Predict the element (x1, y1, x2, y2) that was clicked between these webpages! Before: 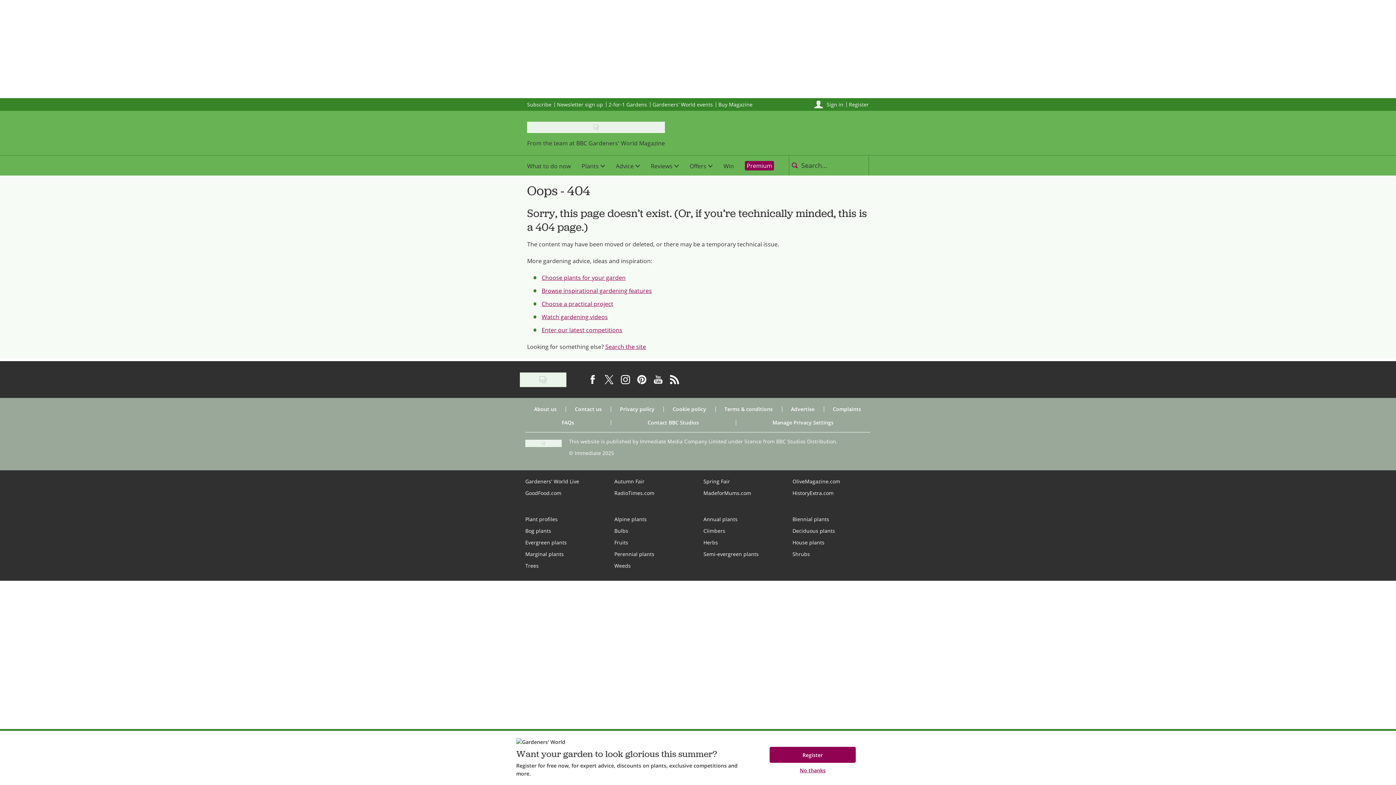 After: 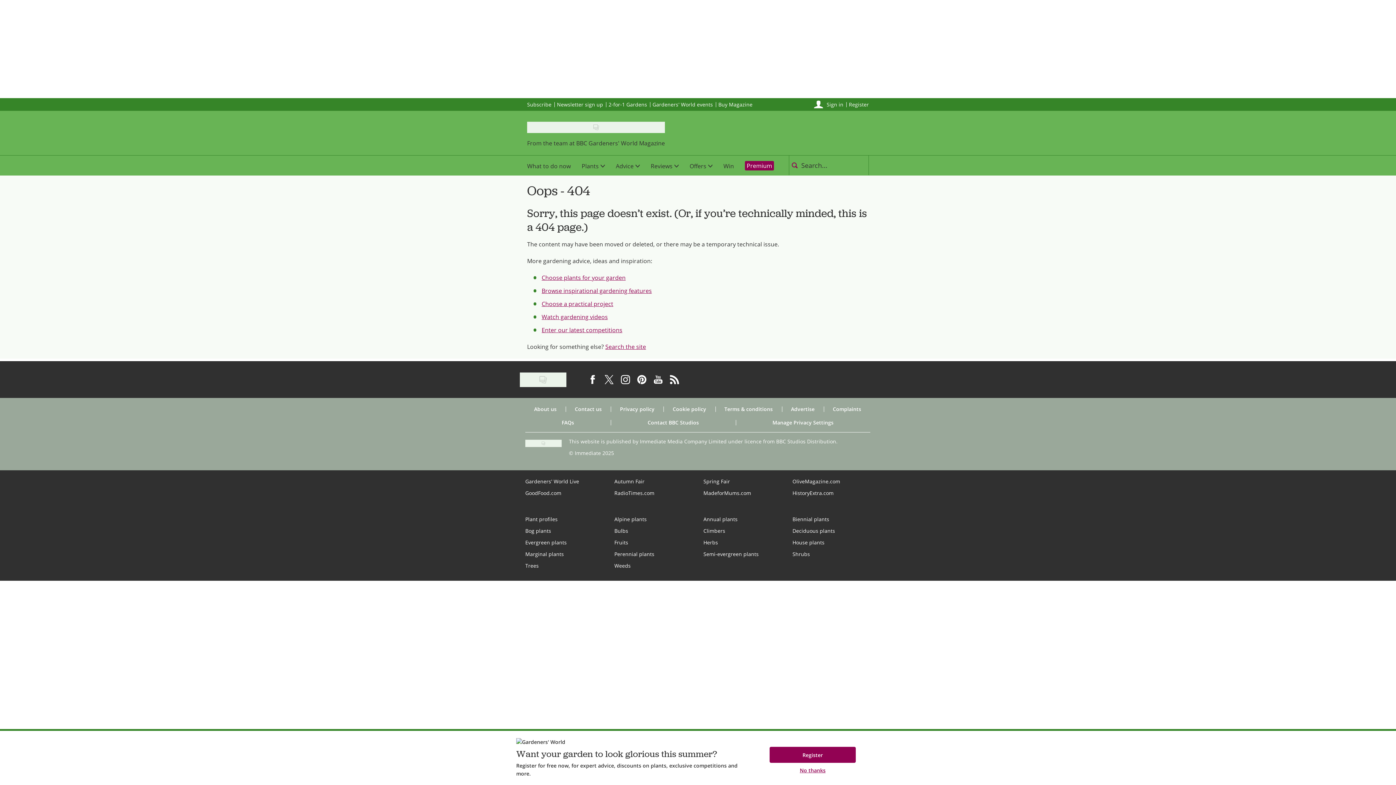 Action: bbox: (666, 371, 683, 388) label: Visit us on Rss